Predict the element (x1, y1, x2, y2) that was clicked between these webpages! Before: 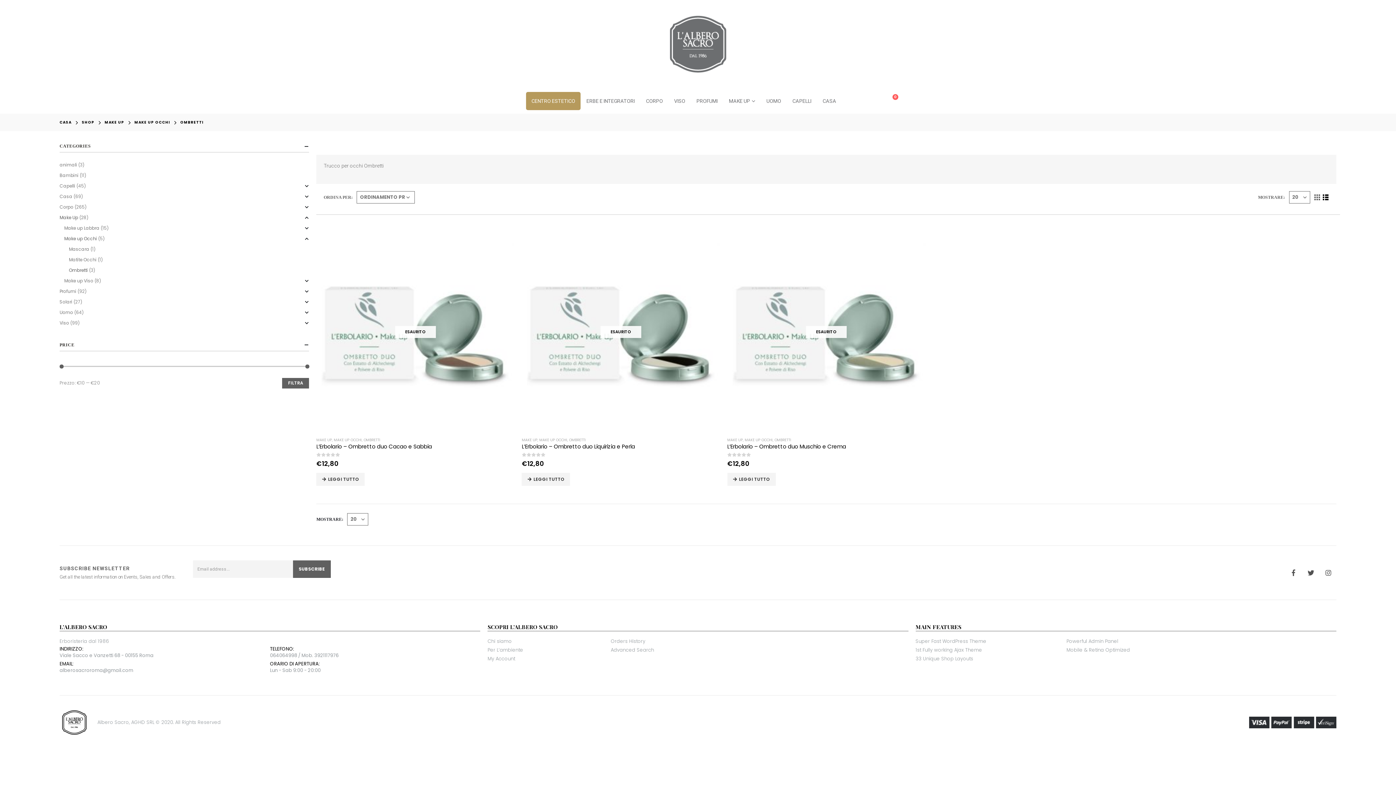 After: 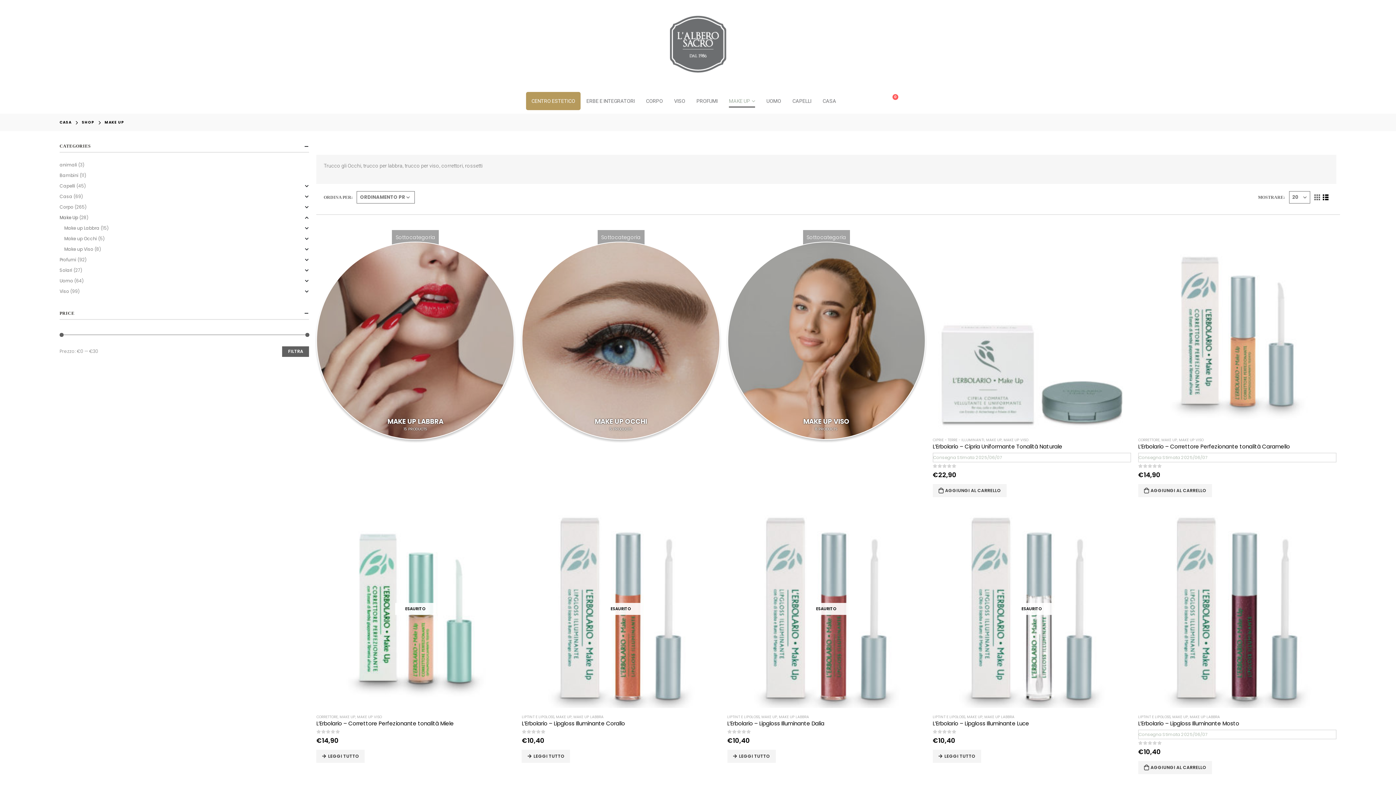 Action: bbox: (723, 92, 760, 110) label: MAKE UP